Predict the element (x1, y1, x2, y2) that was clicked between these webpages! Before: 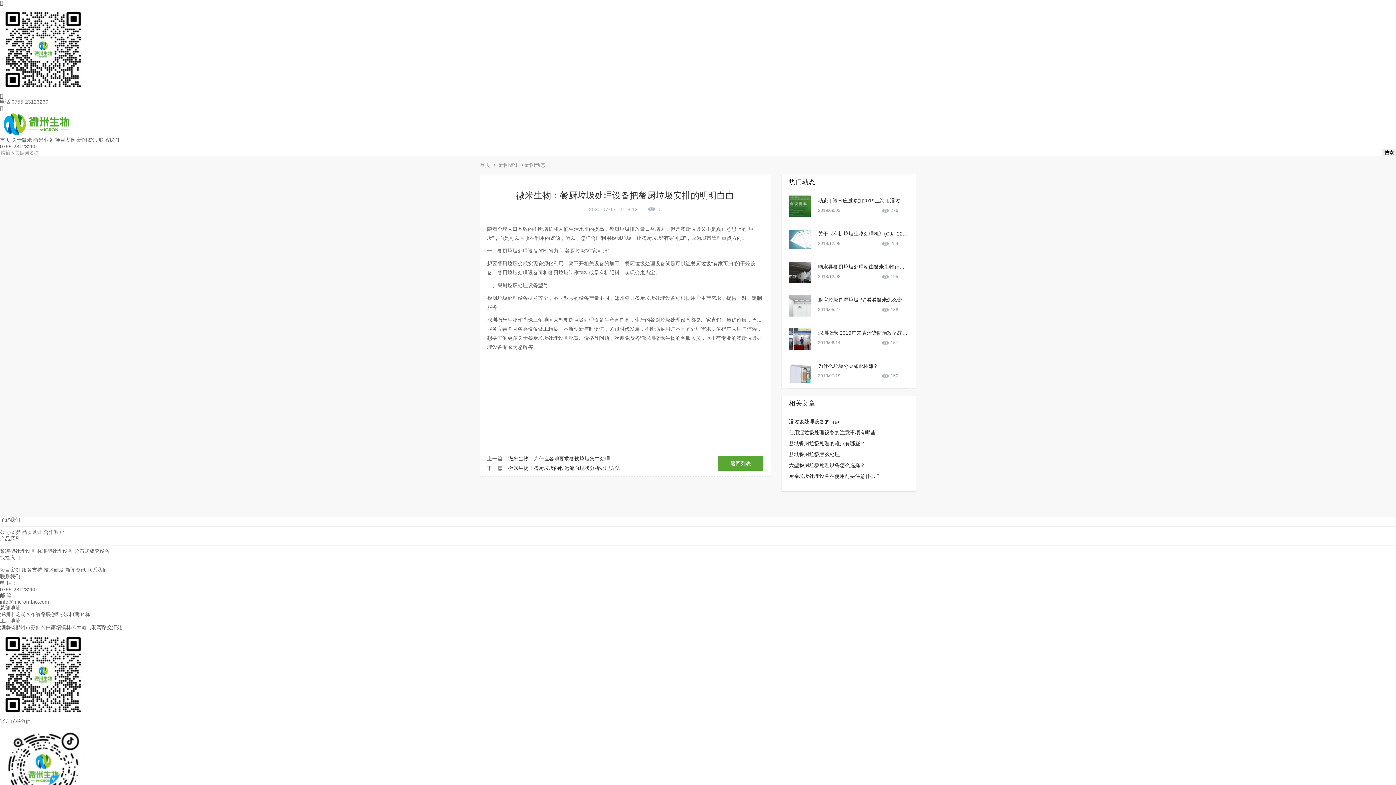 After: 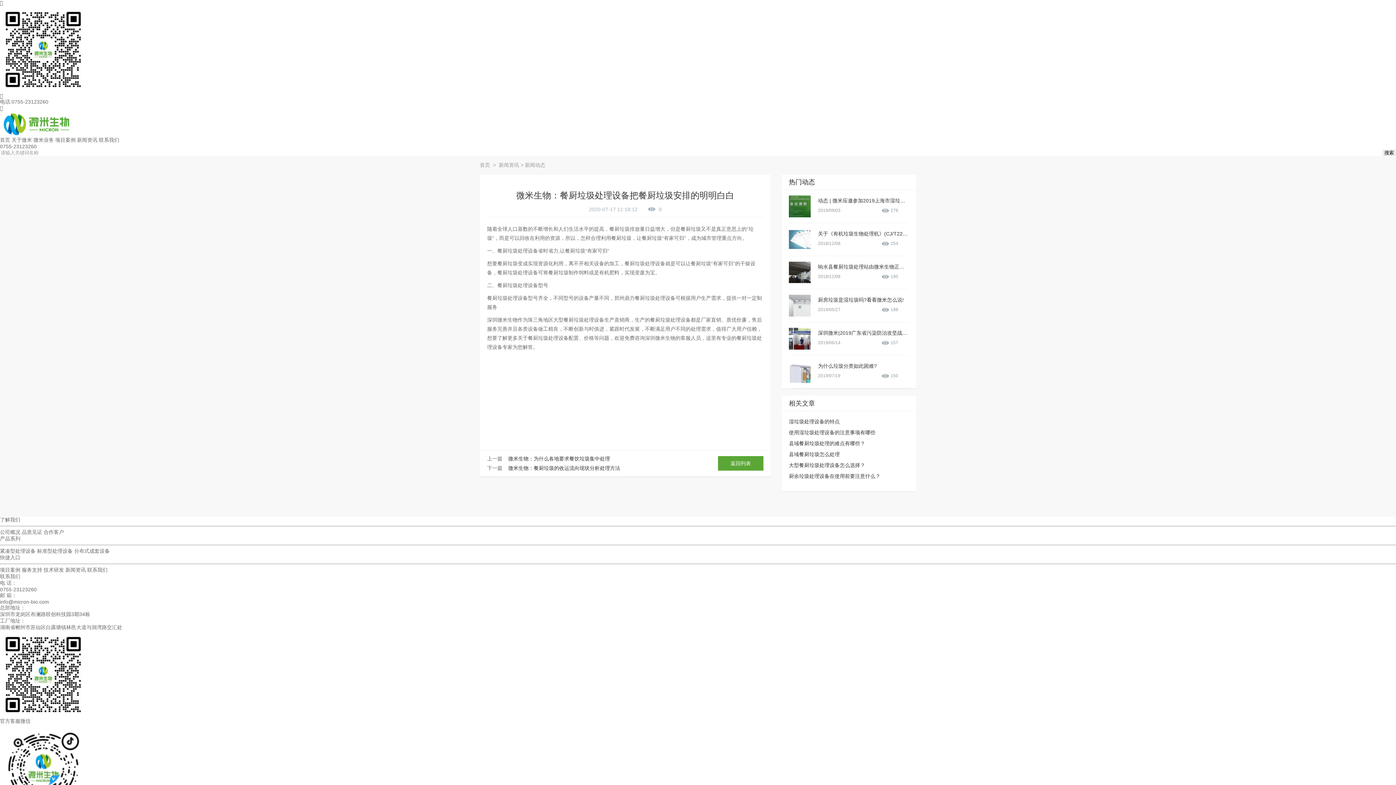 Action: label: 紧凑型处理设备 bbox: (0, 548, 35, 554)